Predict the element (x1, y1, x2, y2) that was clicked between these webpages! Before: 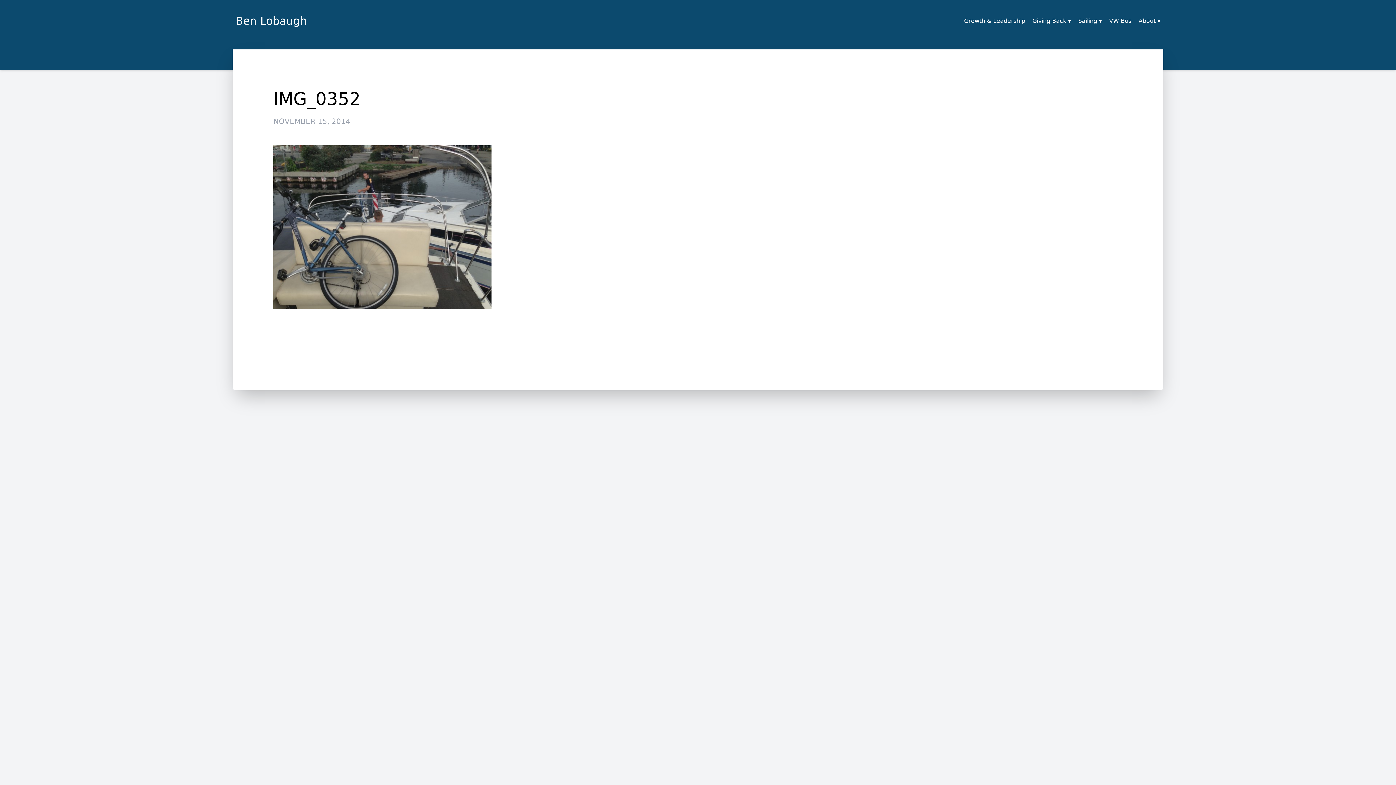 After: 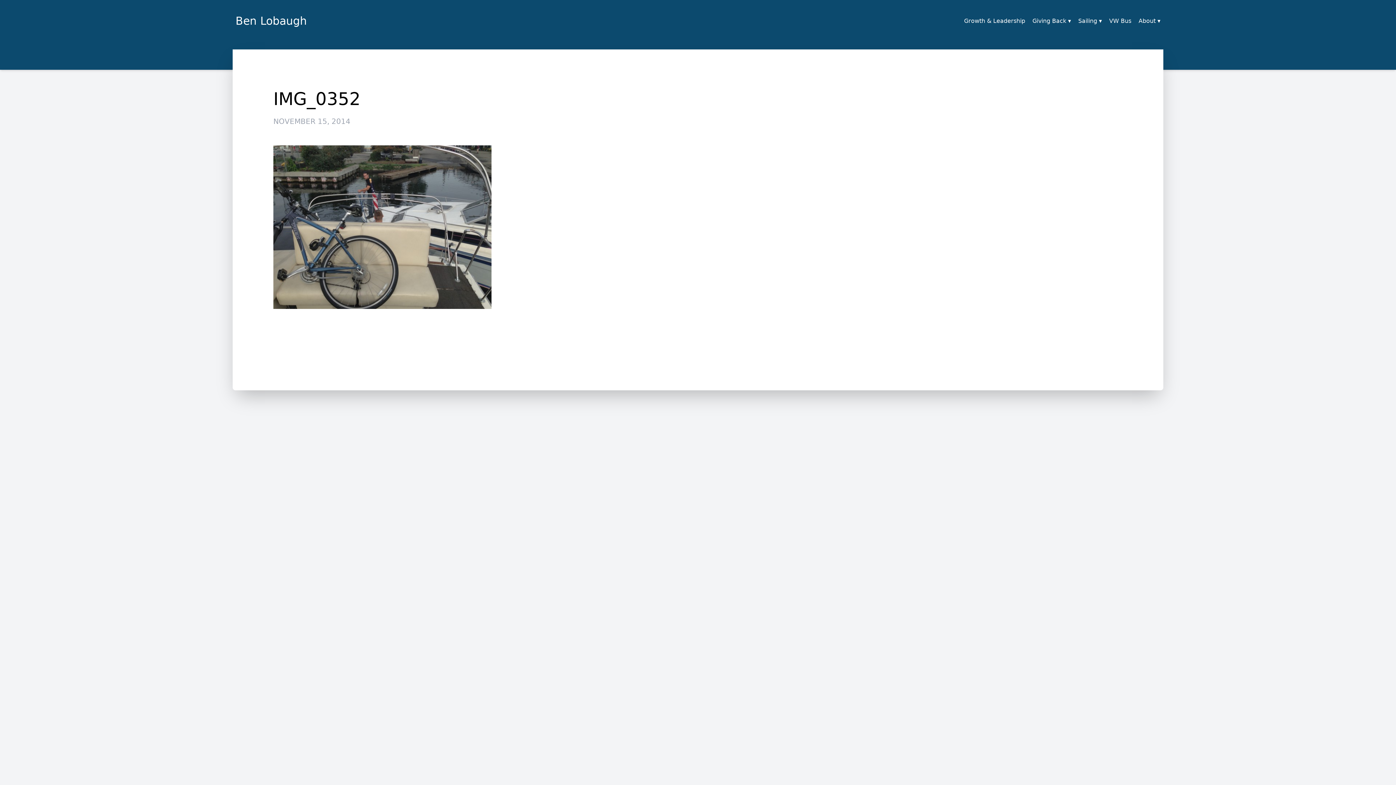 Action: bbox: (273, 90, 1122, 107) label: IMG_0352